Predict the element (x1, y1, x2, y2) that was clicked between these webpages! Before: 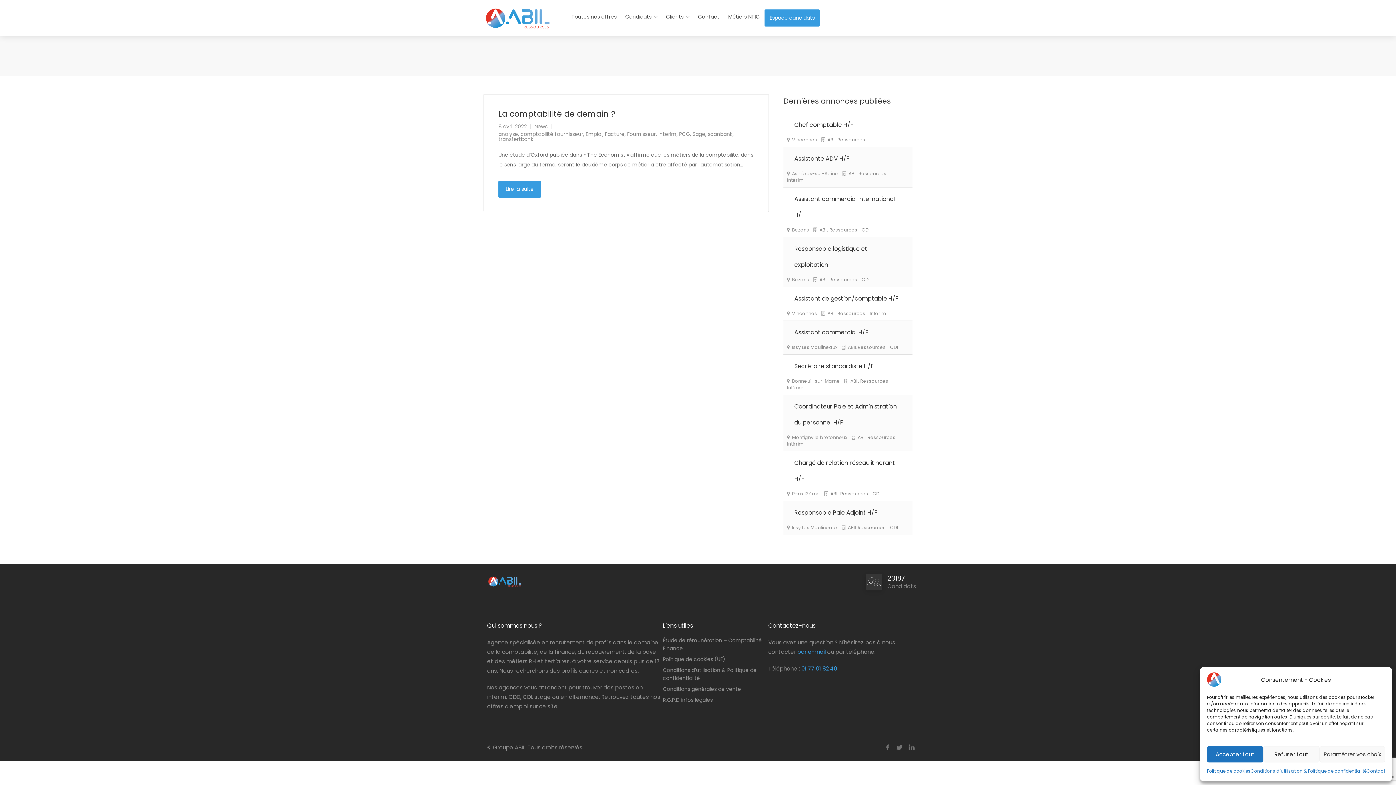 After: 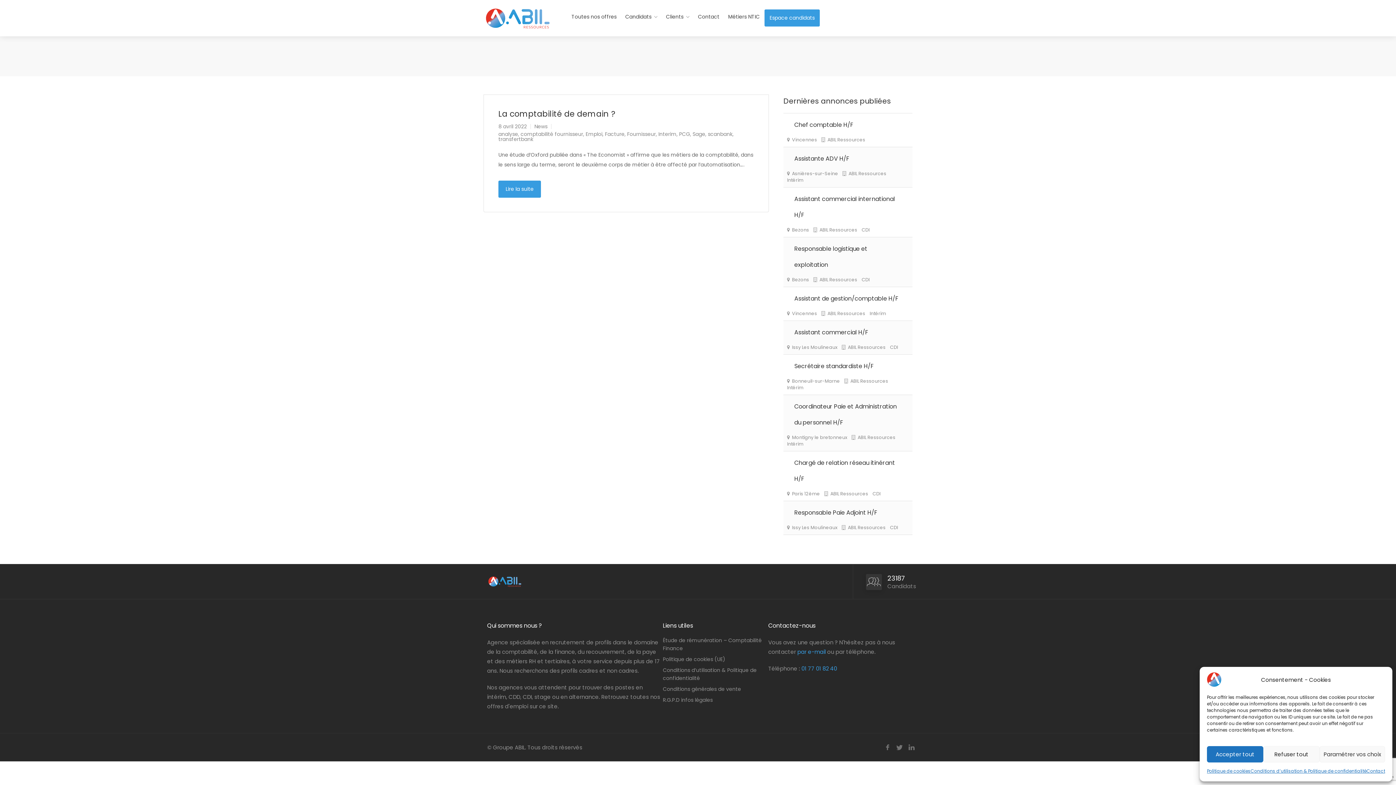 Action: bbox: (520, 130, 583, 137) label: comptabilité fournisseur